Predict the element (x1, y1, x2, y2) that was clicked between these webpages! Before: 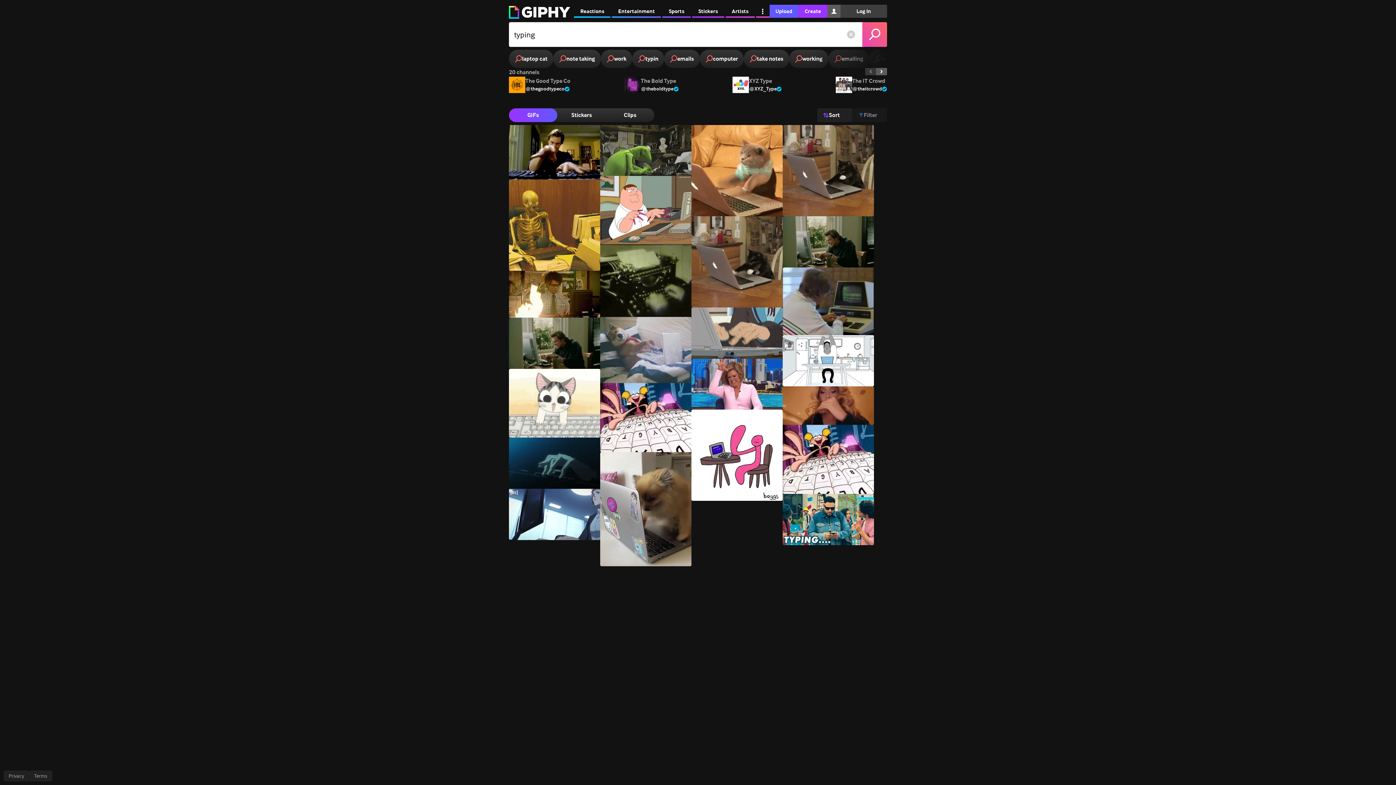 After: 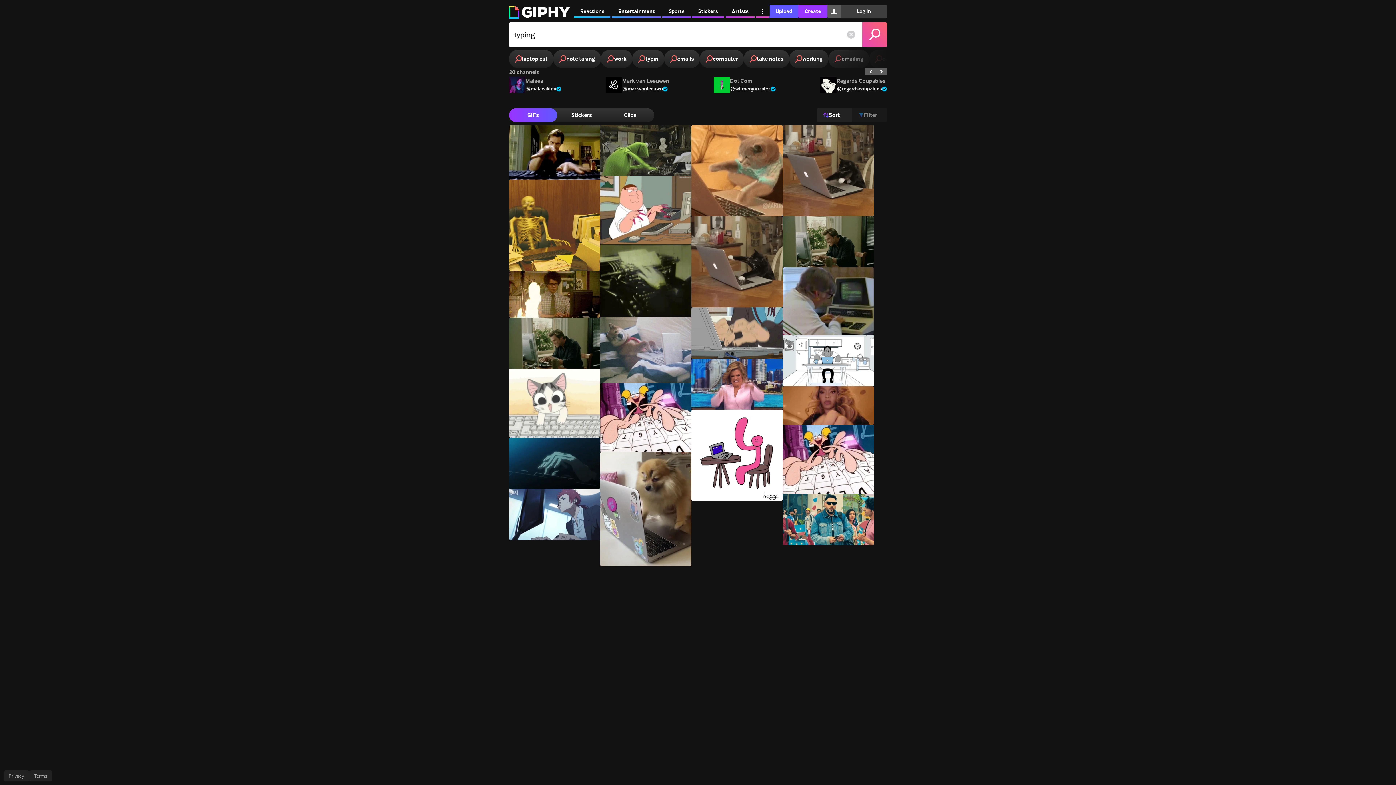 Action: bbox: (876, 68, 887, 75)